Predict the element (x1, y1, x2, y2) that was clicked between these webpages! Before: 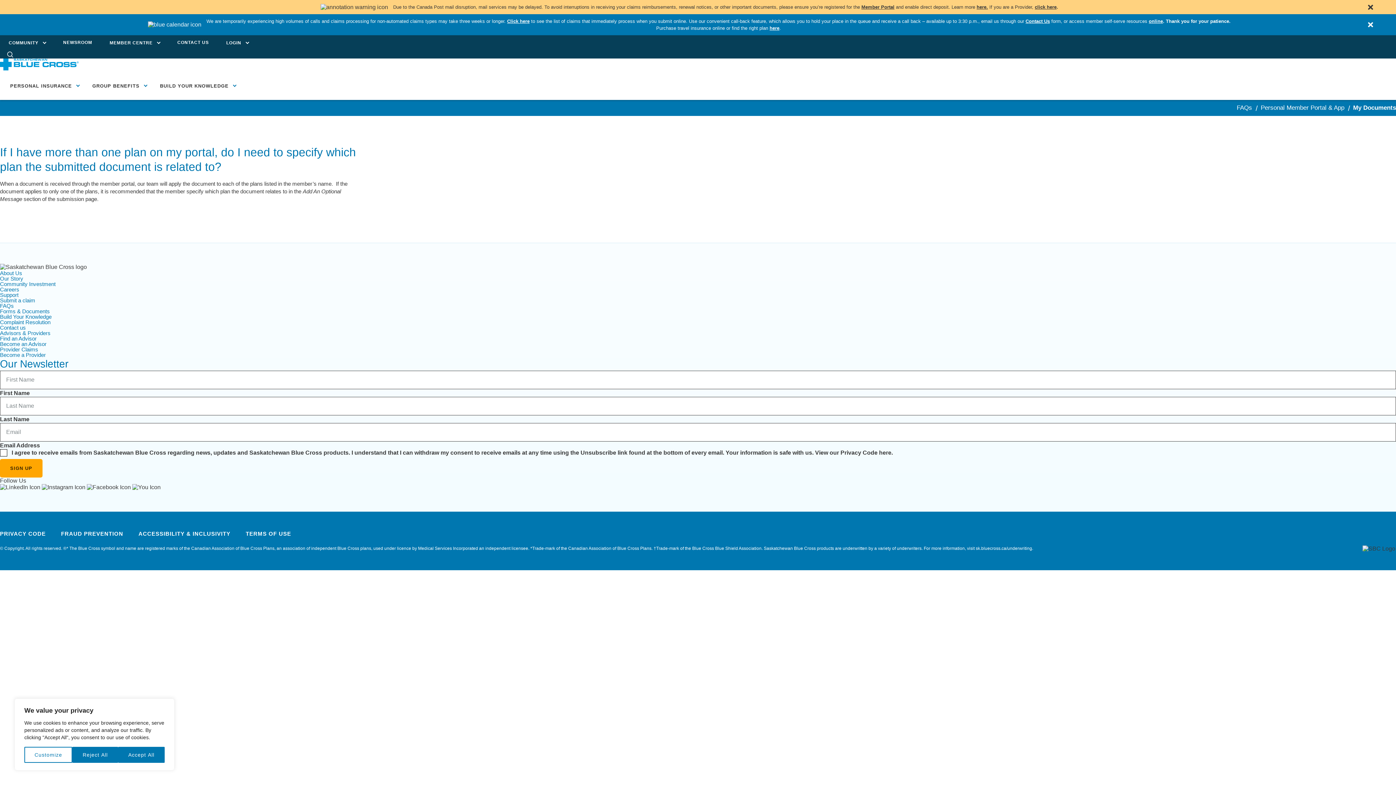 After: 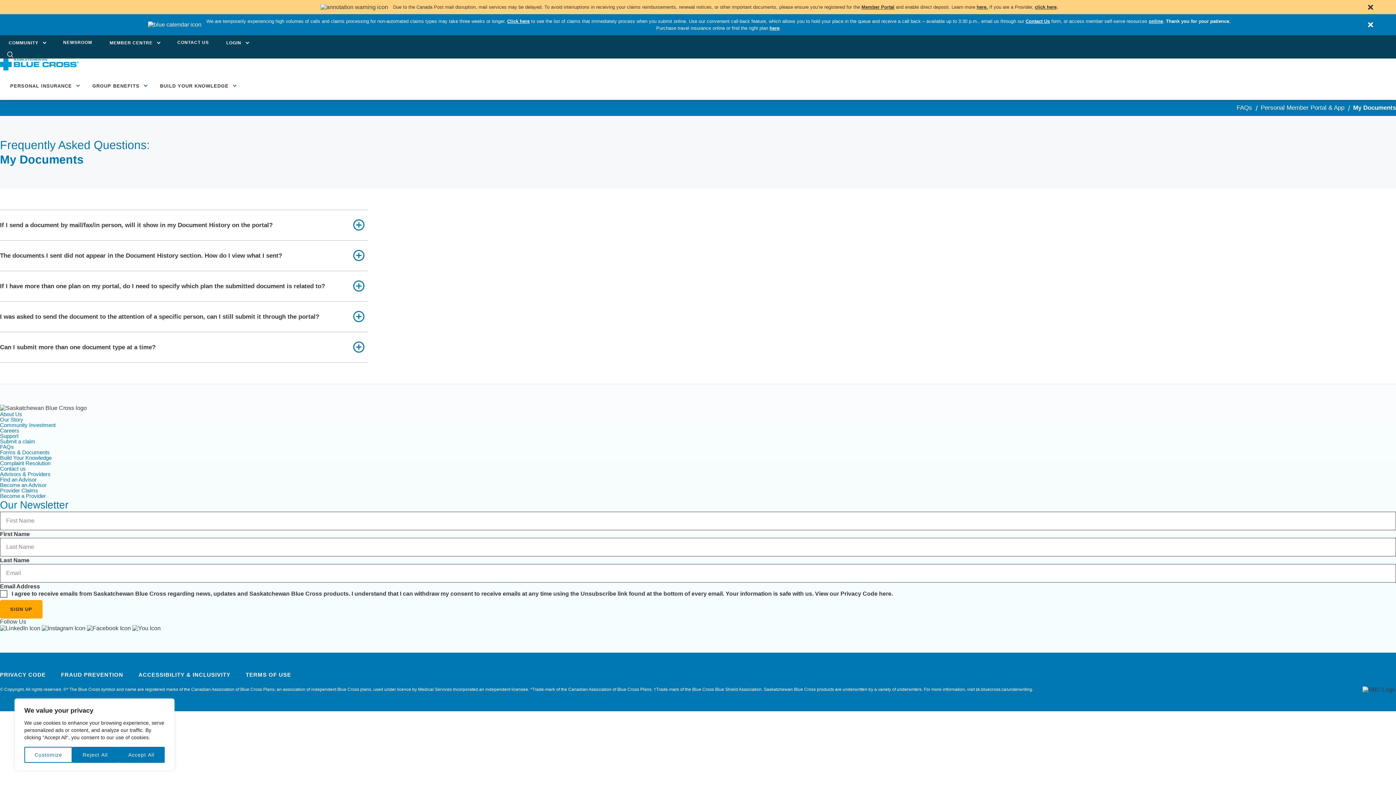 Action: label: My Documents bbox: (1353, 104, 1396, 111)